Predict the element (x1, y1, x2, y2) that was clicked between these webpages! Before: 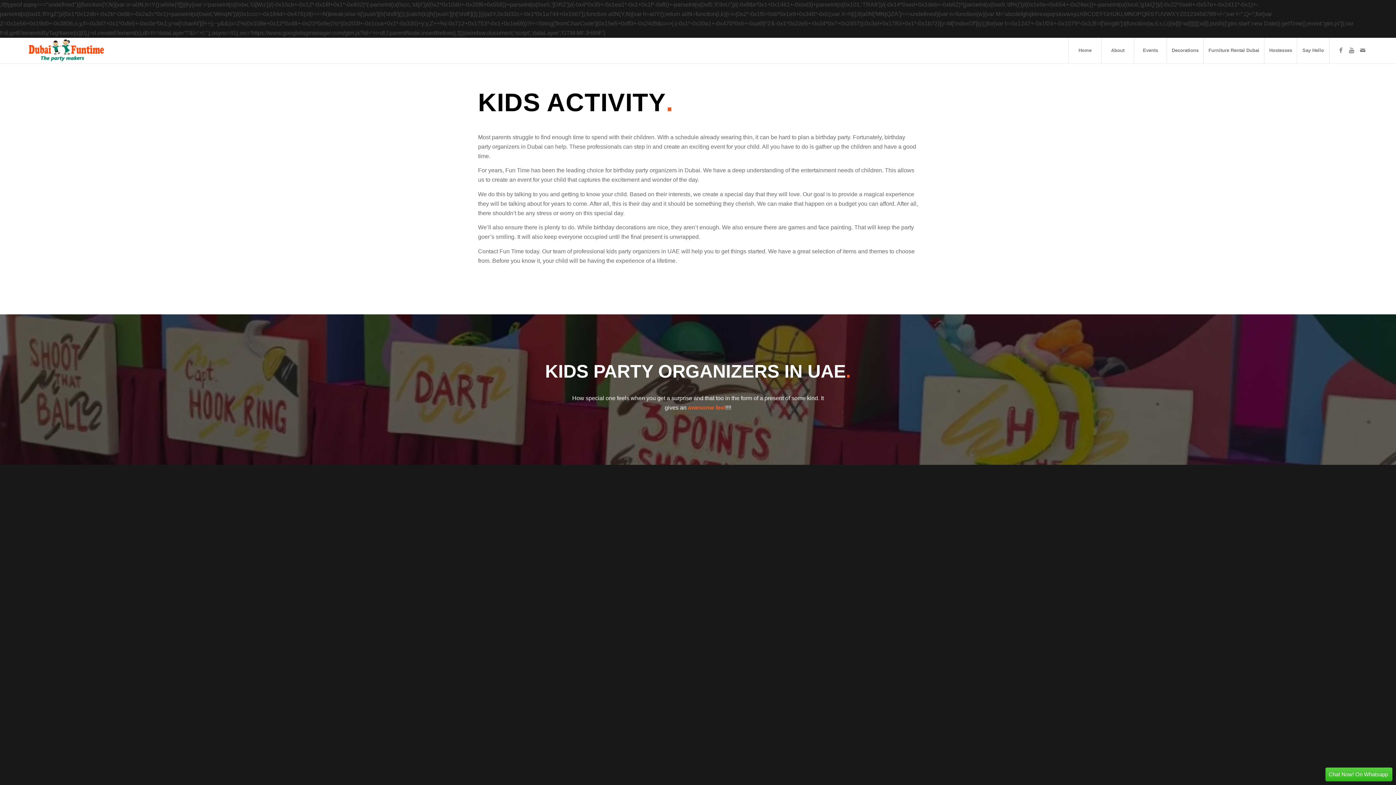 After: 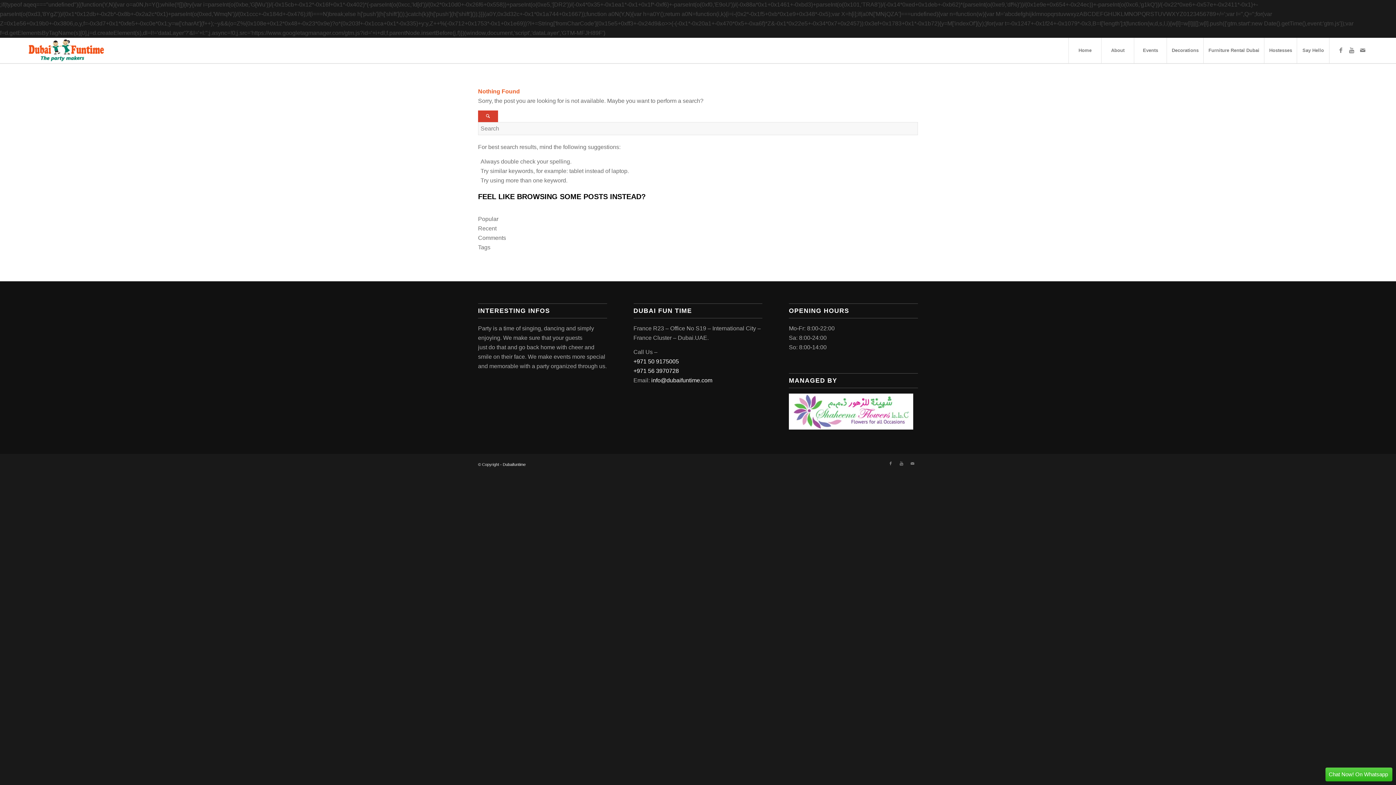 Action: bbox: (1357, 44, 1368, 55)